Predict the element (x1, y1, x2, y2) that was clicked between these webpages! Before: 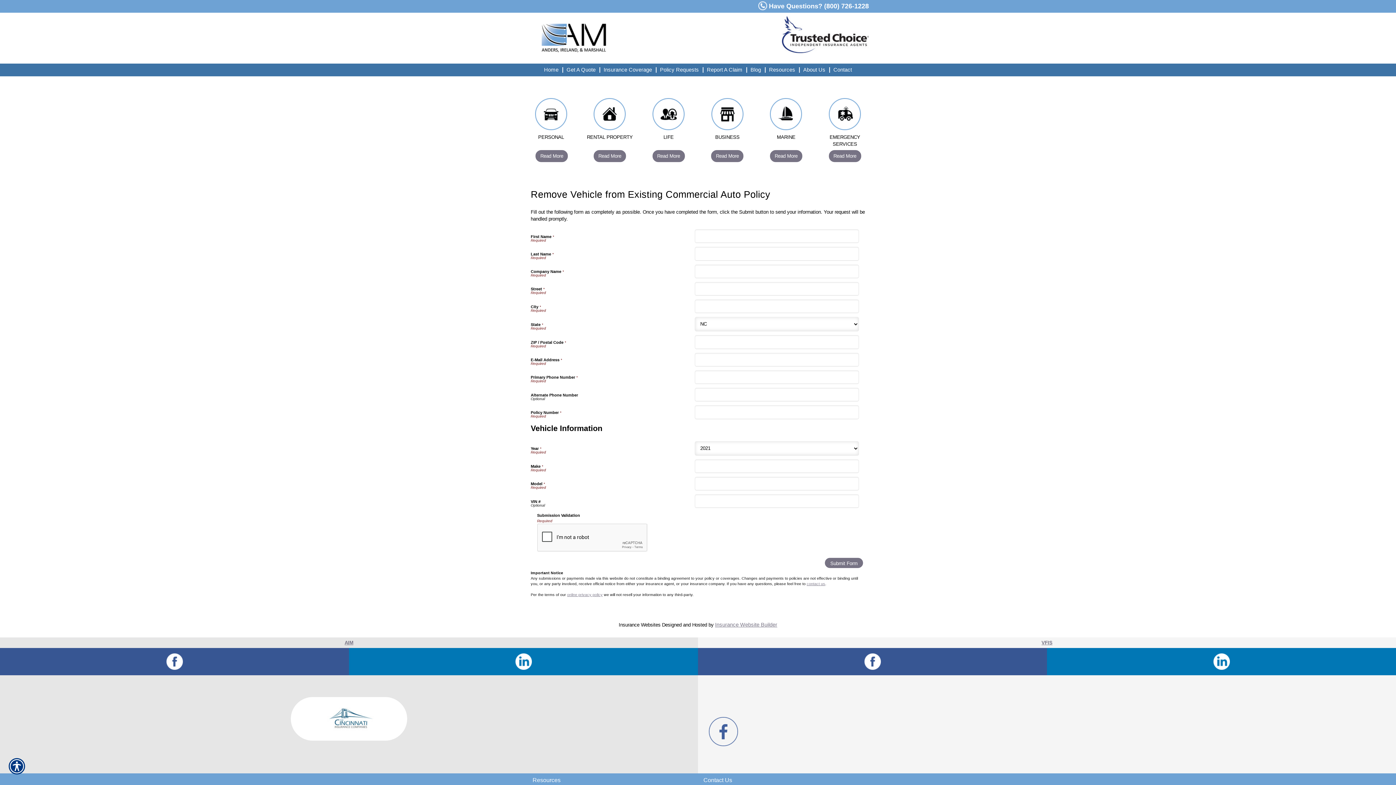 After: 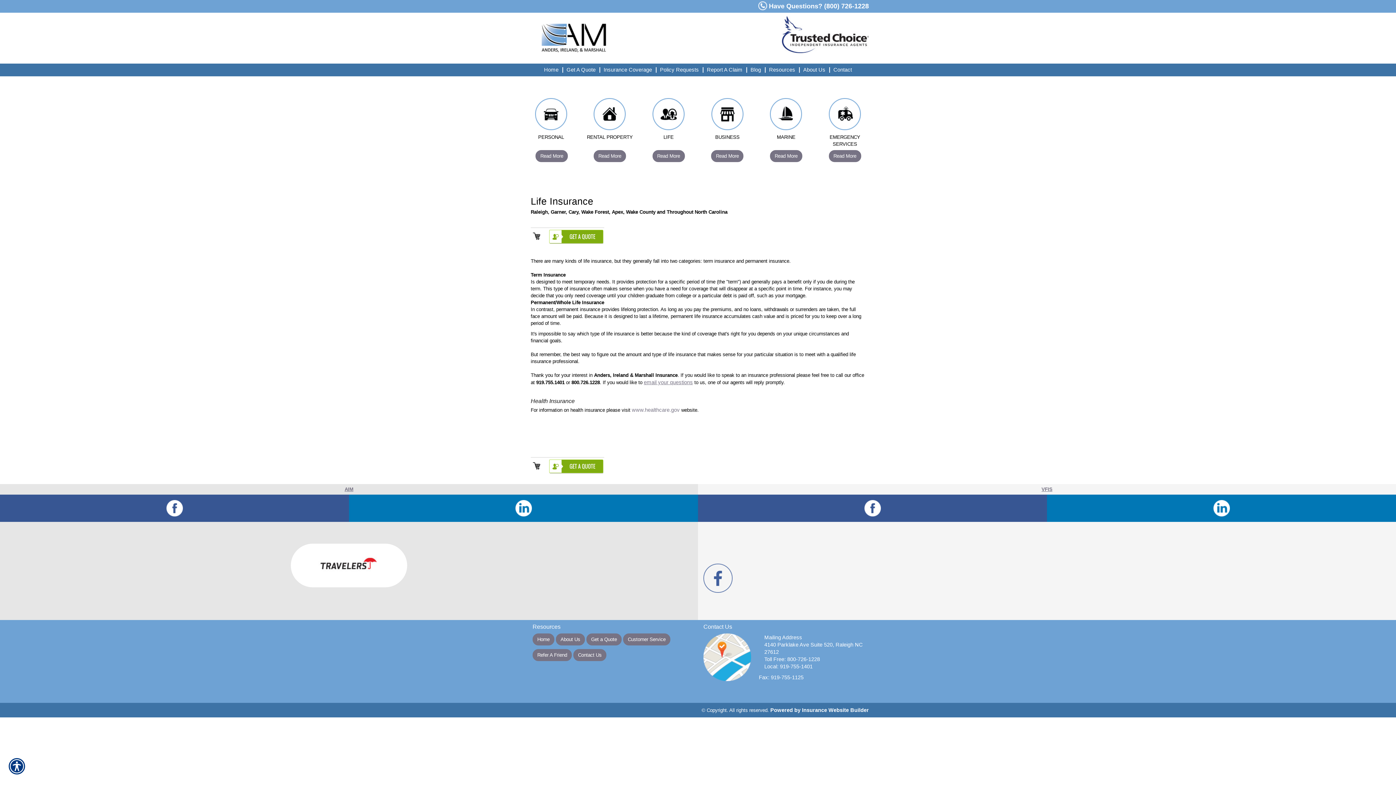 Action: label: Read More bbox: (652, 150, 684, 162)